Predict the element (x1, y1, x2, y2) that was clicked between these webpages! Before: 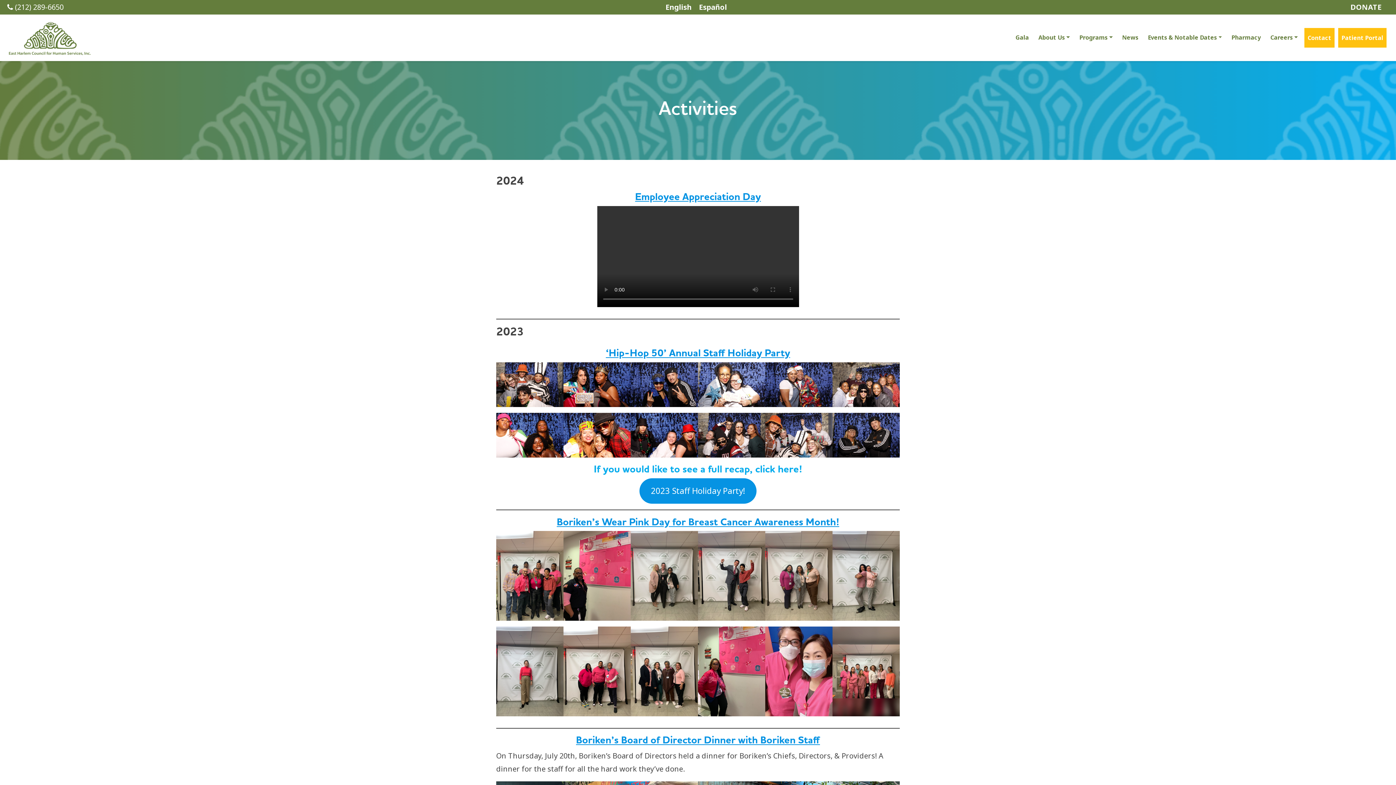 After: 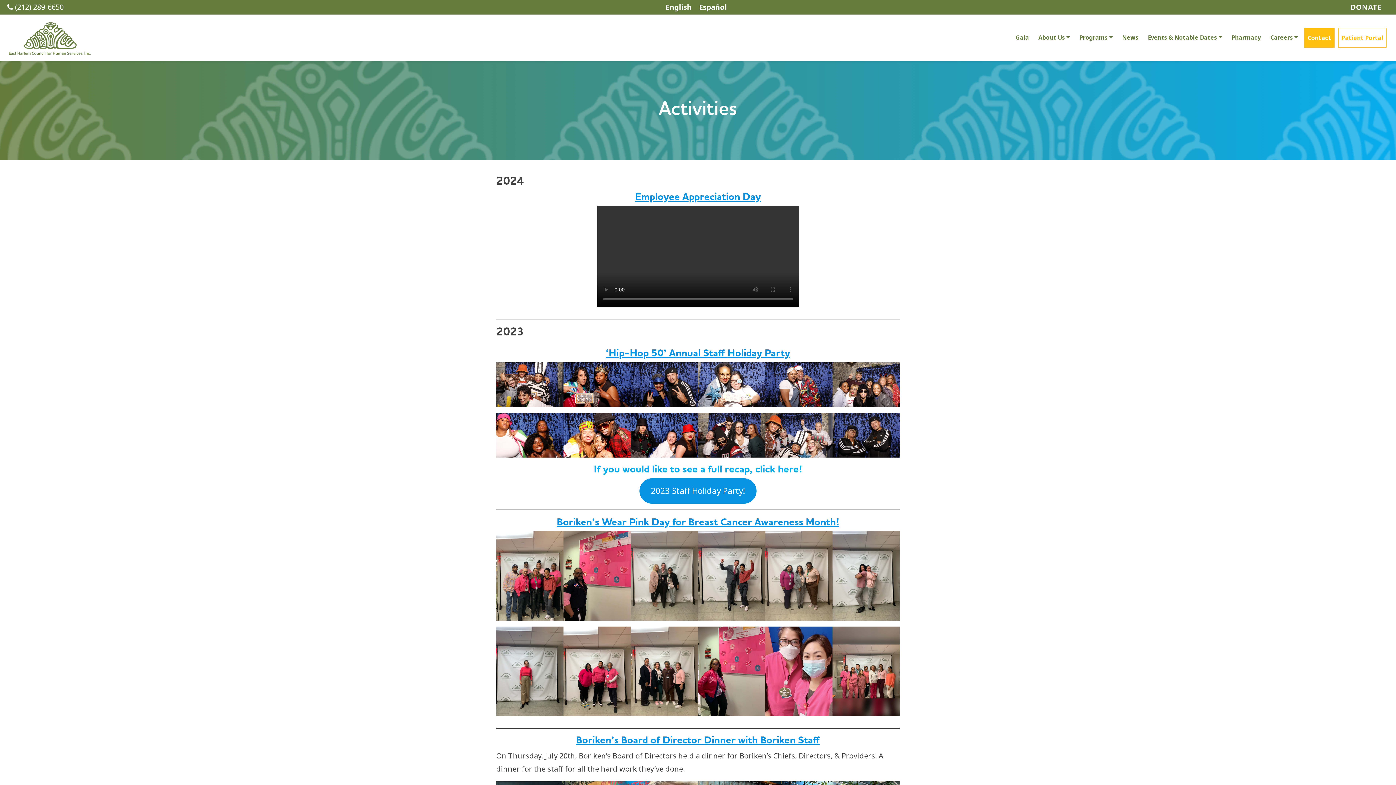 Action: bbox: (1338, 28, 1386, 47) label: Patient Portal